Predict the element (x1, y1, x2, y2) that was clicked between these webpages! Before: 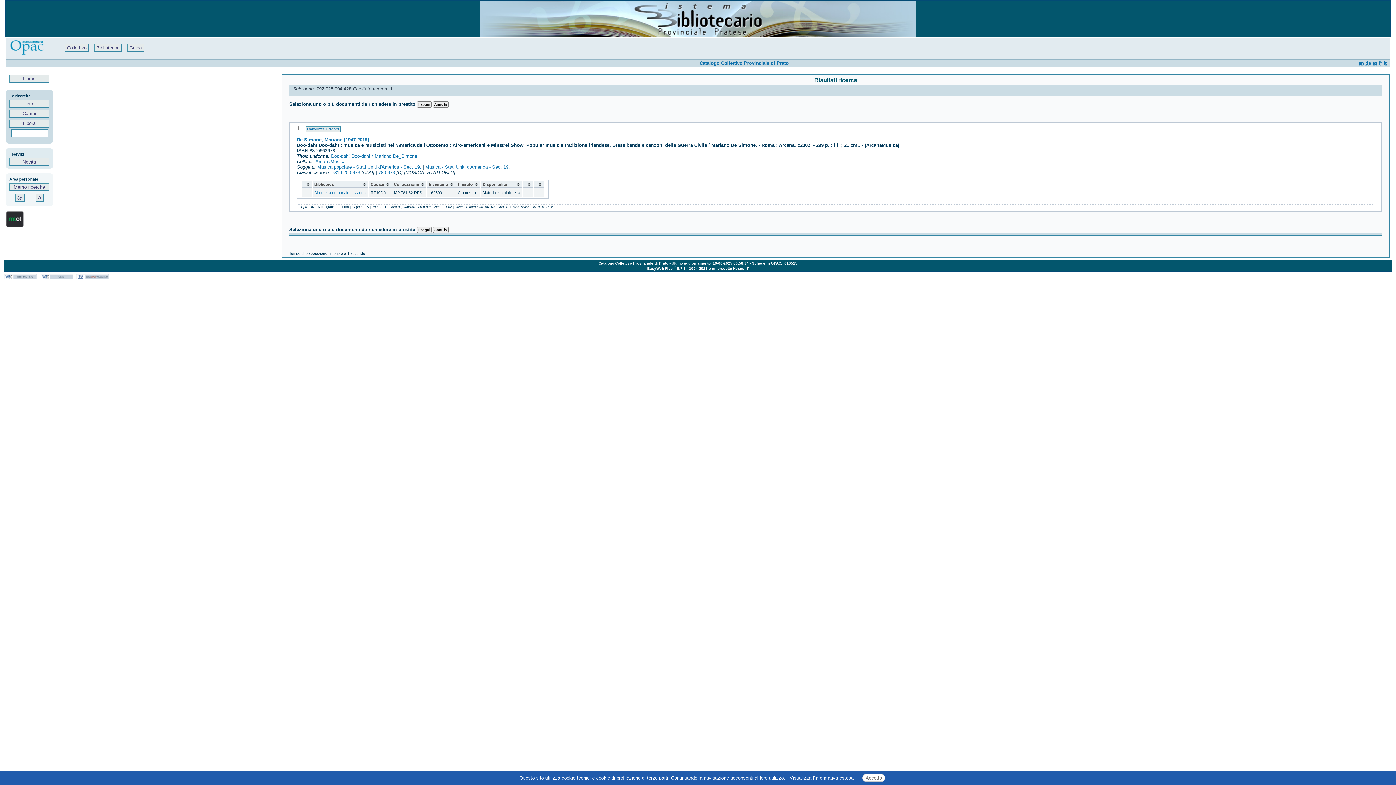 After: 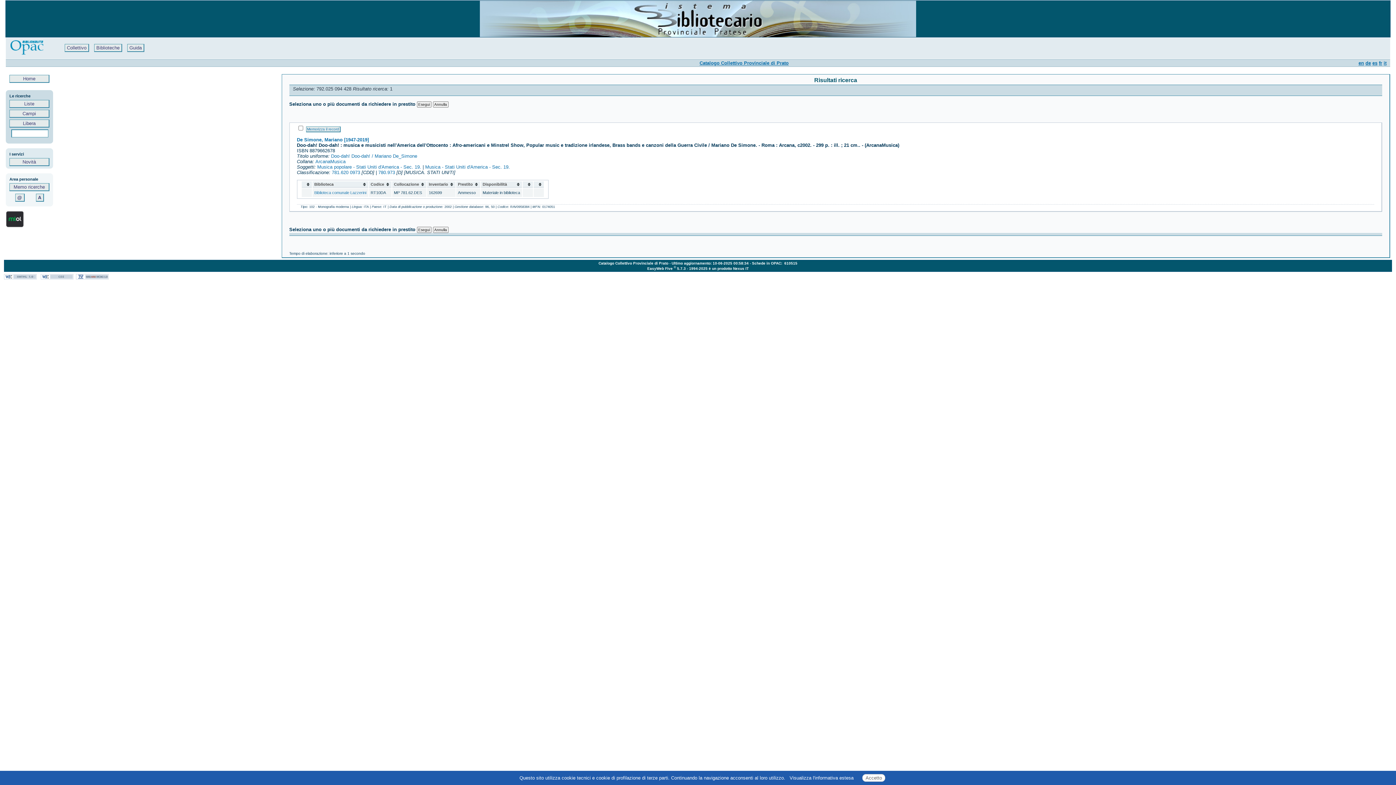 Action: label: Visualizza l'informativa estesa bbox: (789, 775, 853, 781)